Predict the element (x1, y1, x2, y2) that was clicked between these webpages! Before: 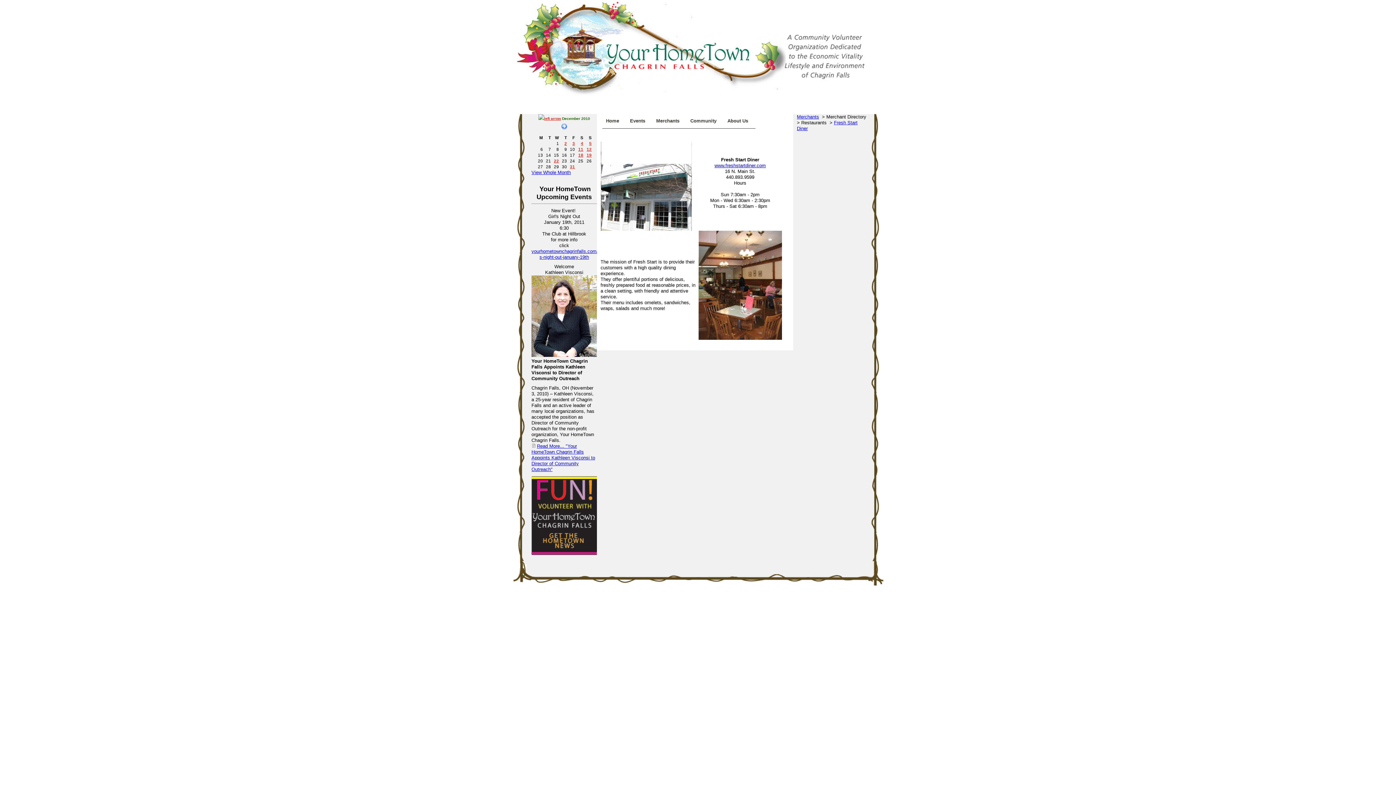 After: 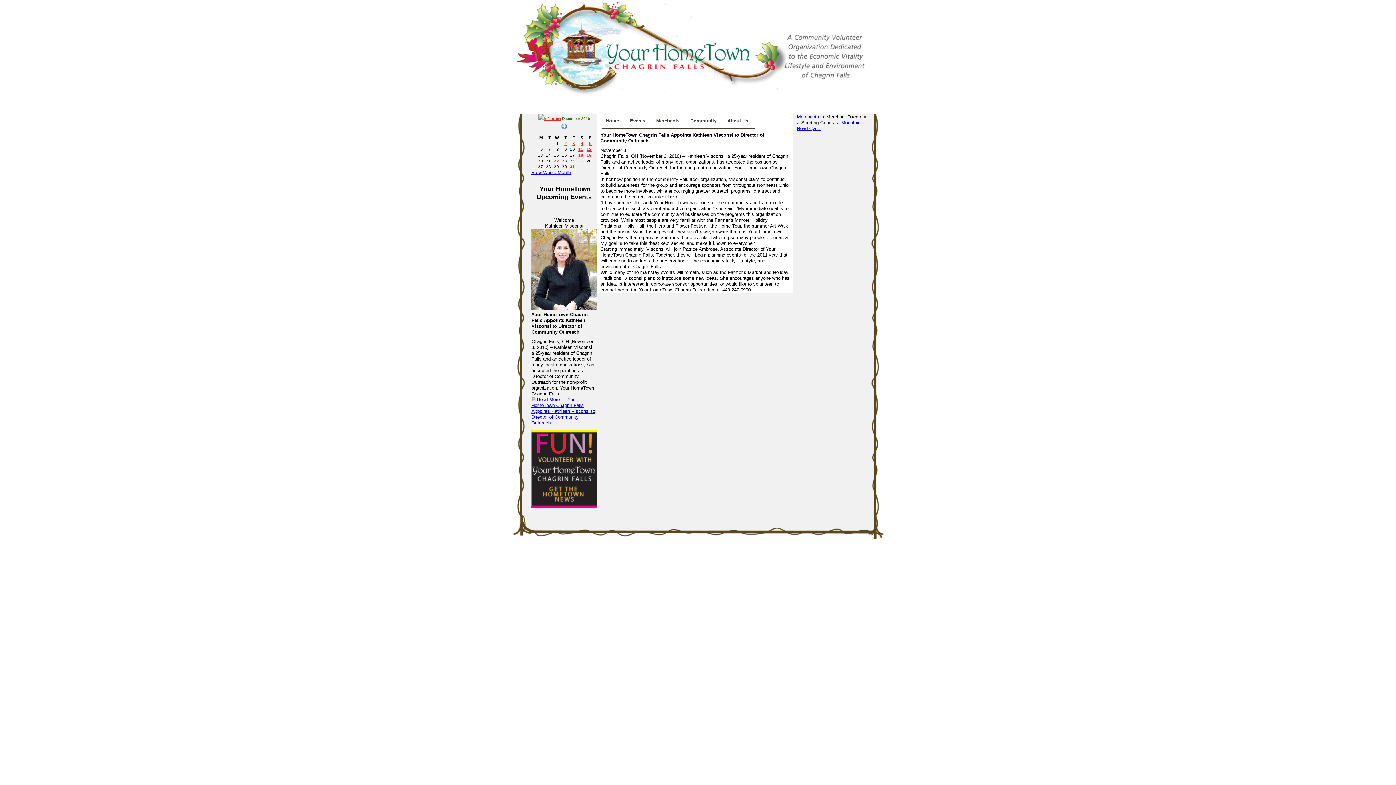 Action: bbox: (531, 443, 595, 472) label: Read More... "Your HomeTown Chagrin Falls Appoints Kathleen Visconsi to Director of Community Outreach"